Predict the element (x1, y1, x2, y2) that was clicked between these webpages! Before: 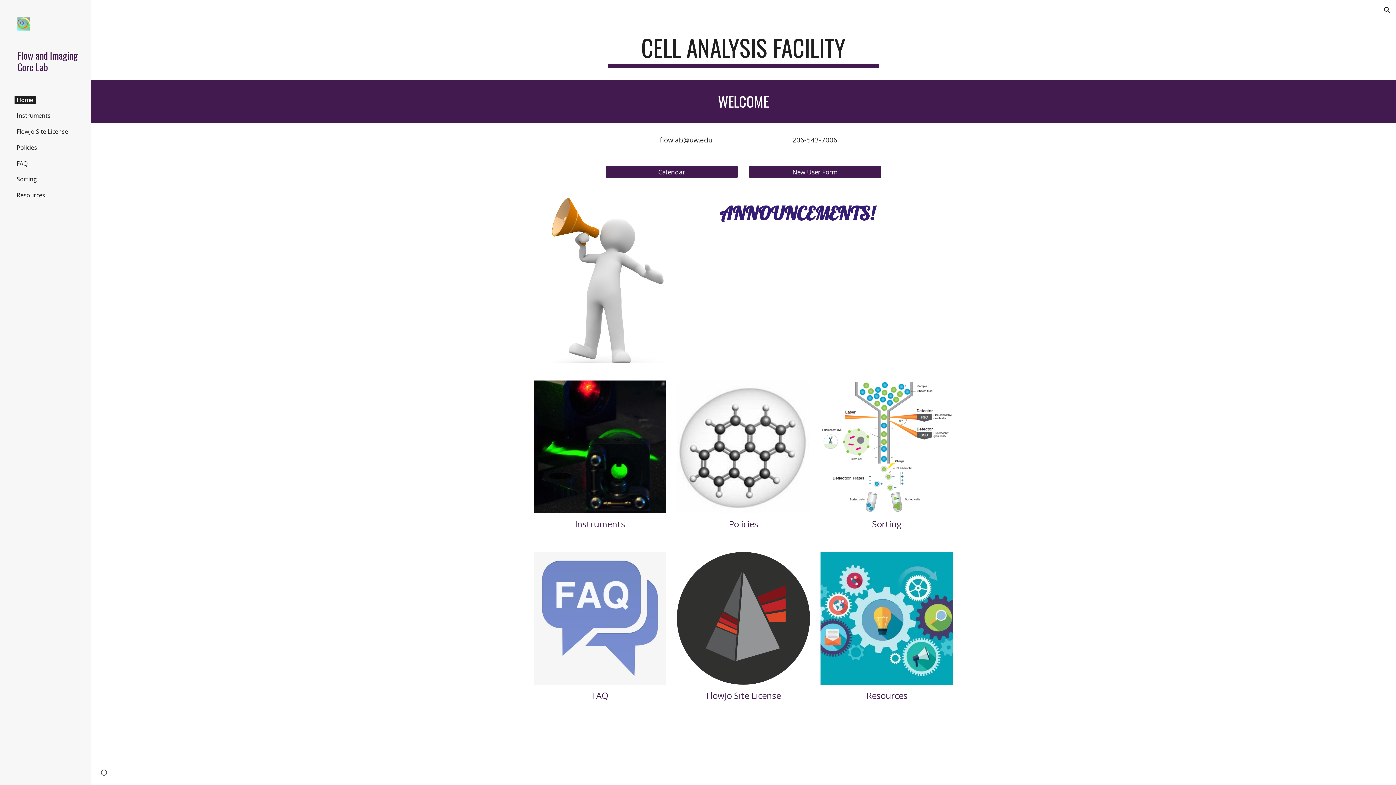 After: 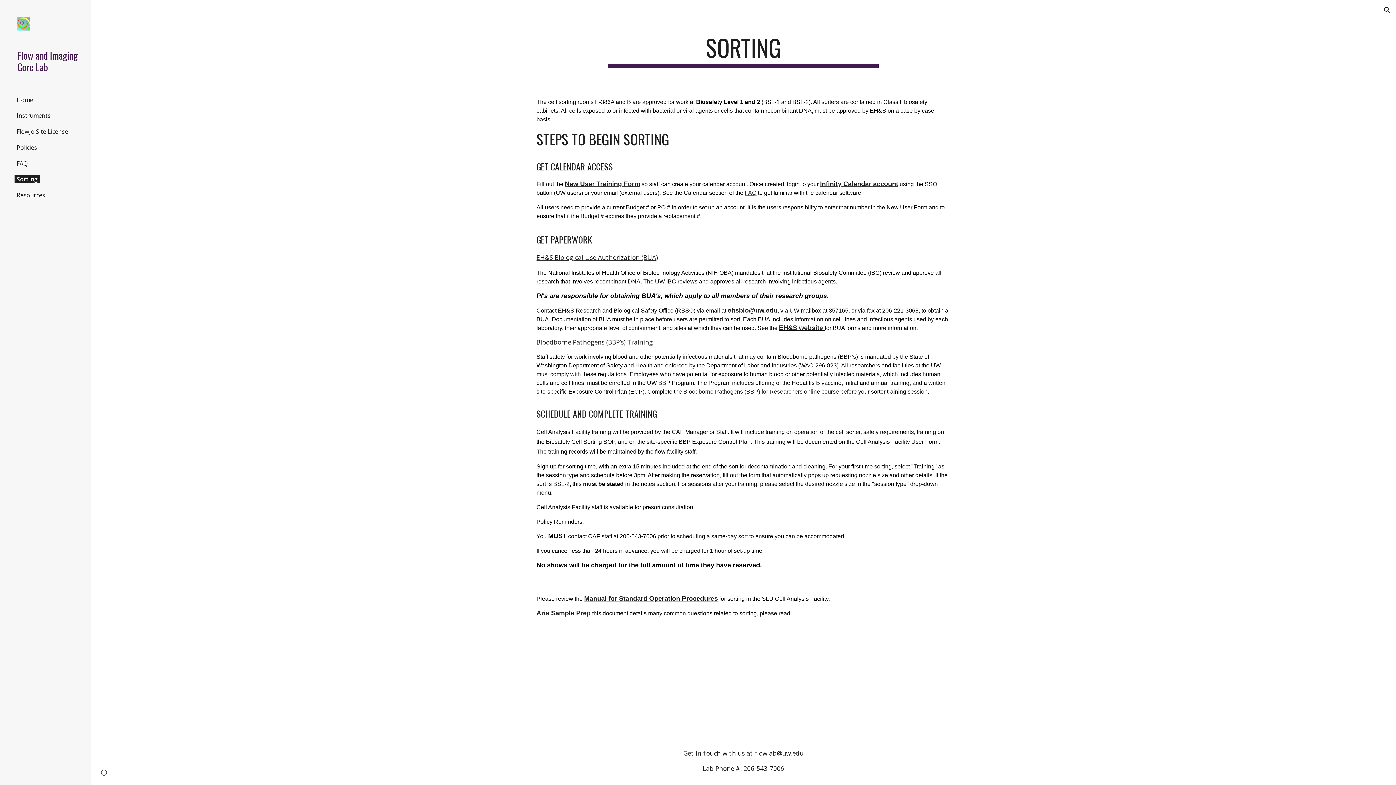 Action: bbox: (14, 175, 39, 183) label: Sorting